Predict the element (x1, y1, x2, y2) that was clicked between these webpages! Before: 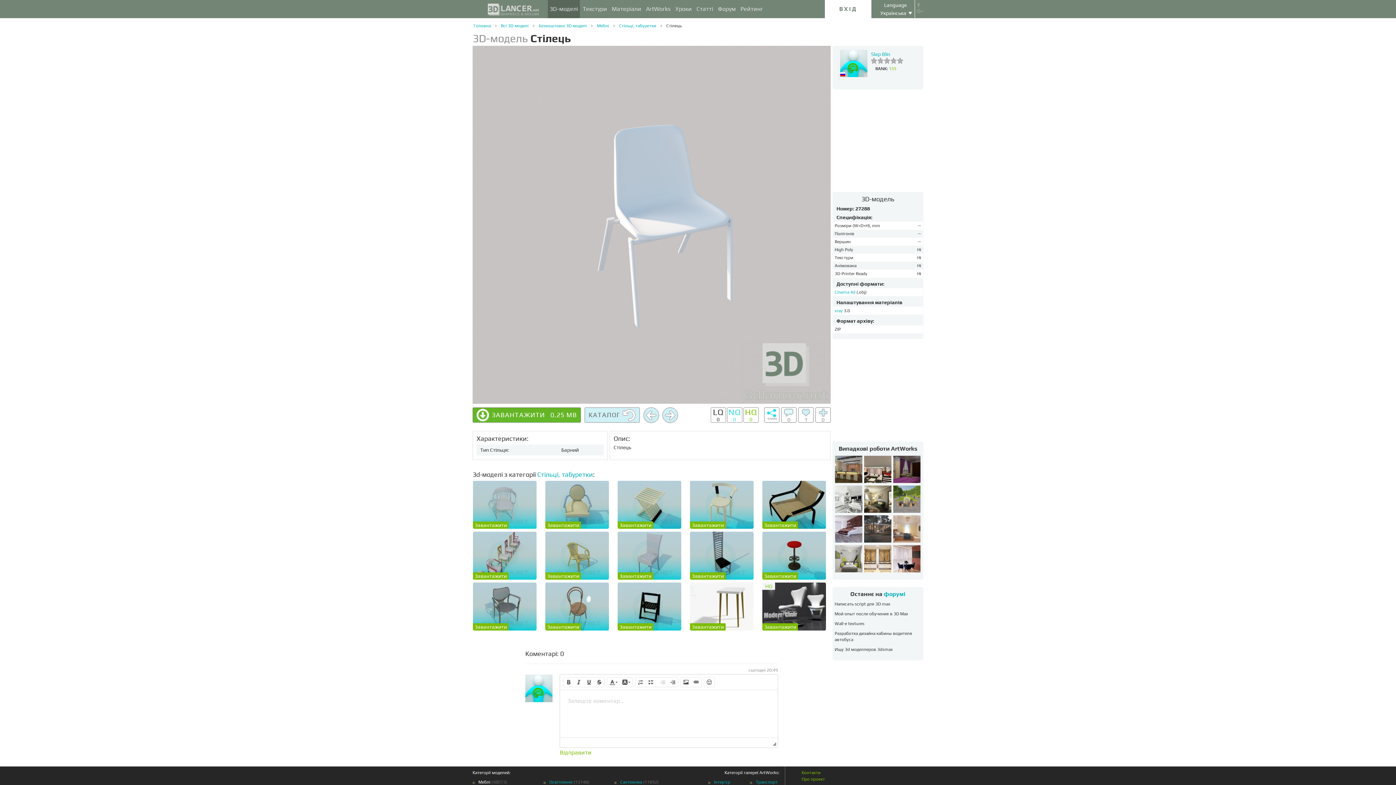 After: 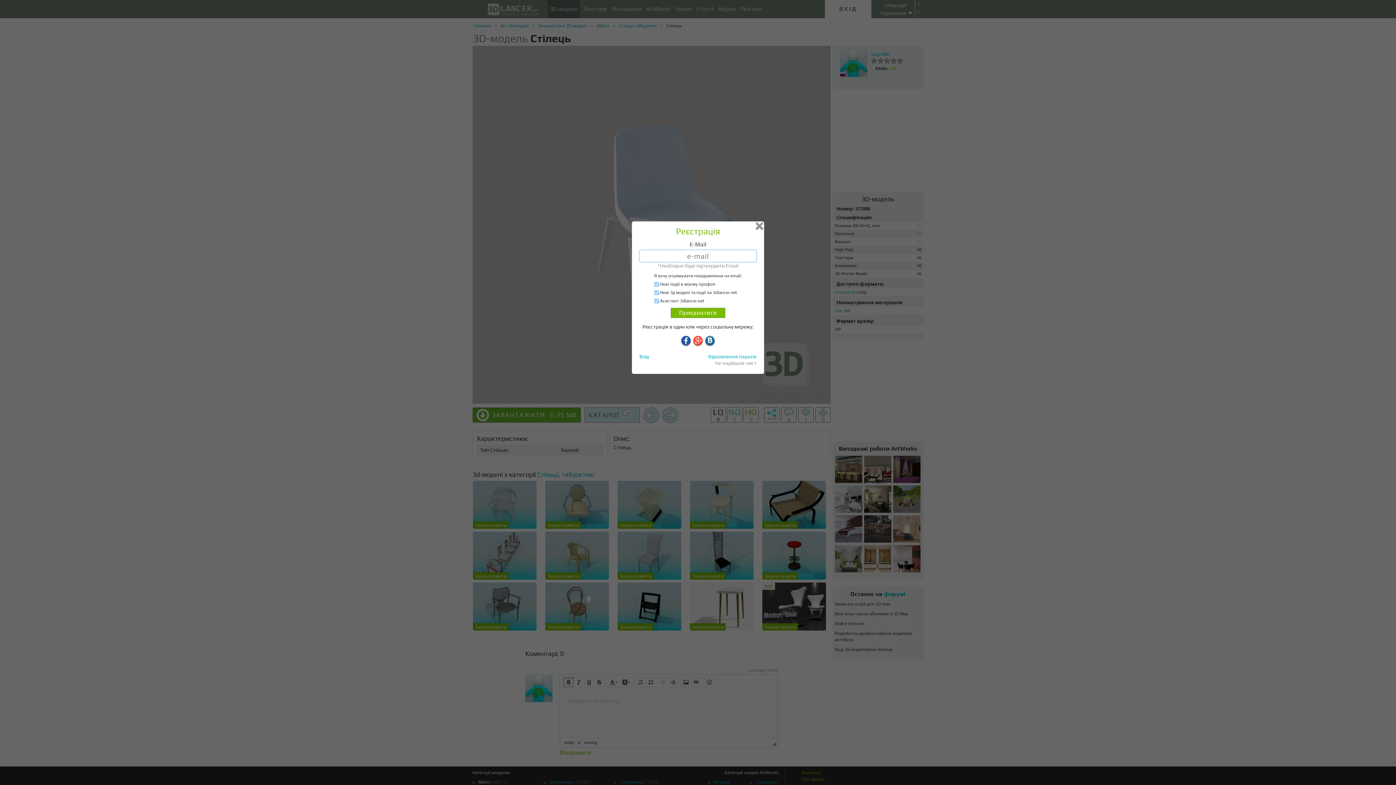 Action: label:   bbox: (563, 677, 573, 687)